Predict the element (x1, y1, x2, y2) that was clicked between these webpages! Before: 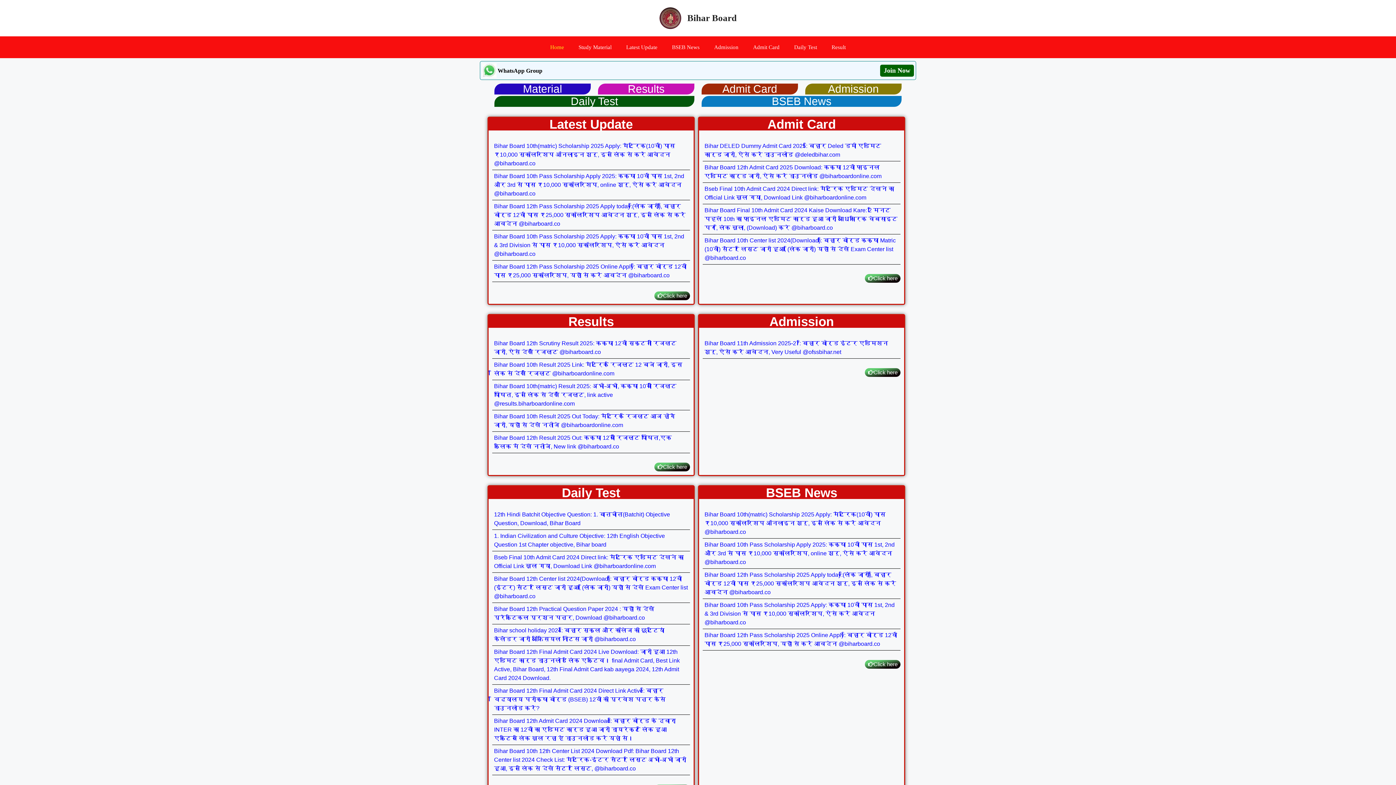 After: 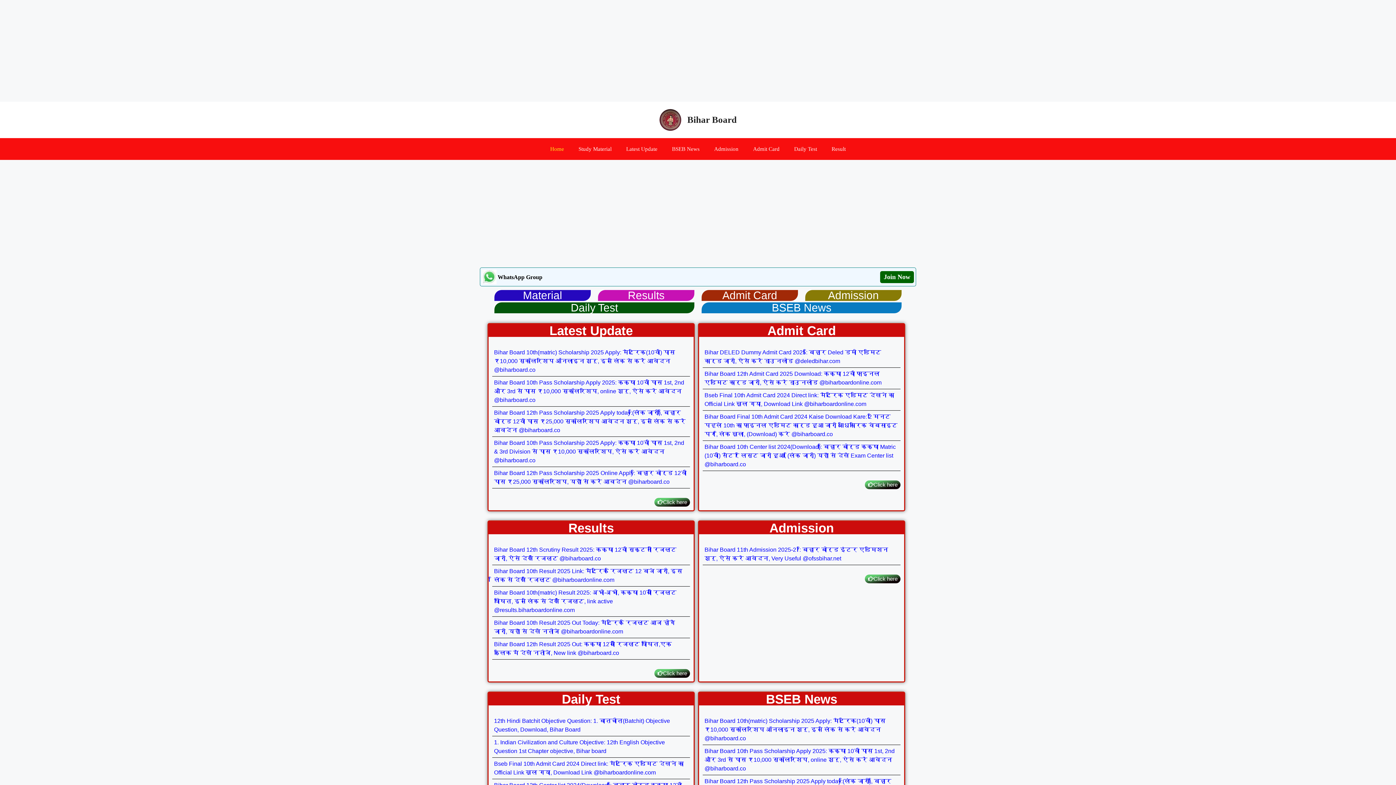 Action: label: Bihar Board 10th Pass Scholarship Apply 2025: कक्षा 10वीं पास 1st, 2nd और 3rd से पास ₹10,000 स्कॉलरशिप, online शुरू, ऐसे करें आवेदन @biharboard.co bbox: (494, 172, 684, 196)